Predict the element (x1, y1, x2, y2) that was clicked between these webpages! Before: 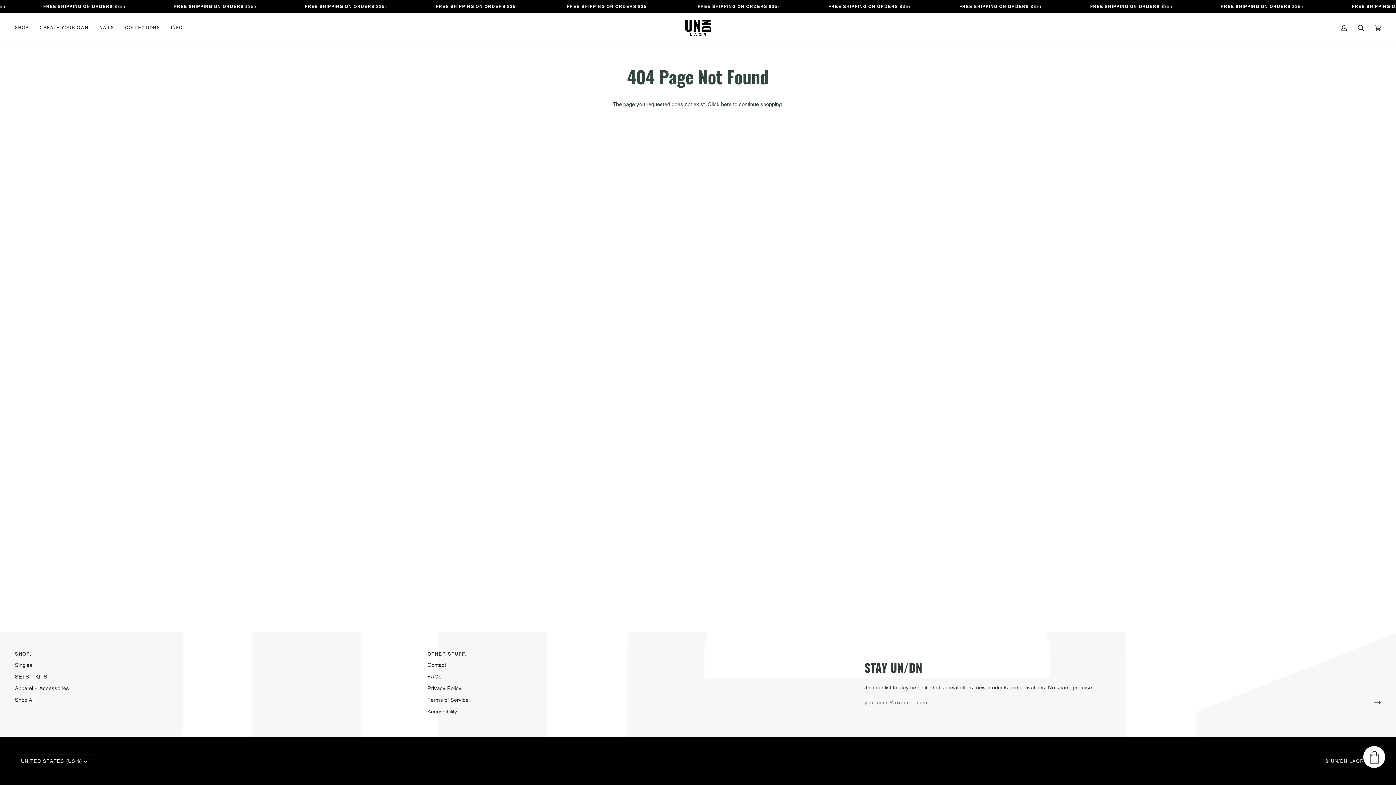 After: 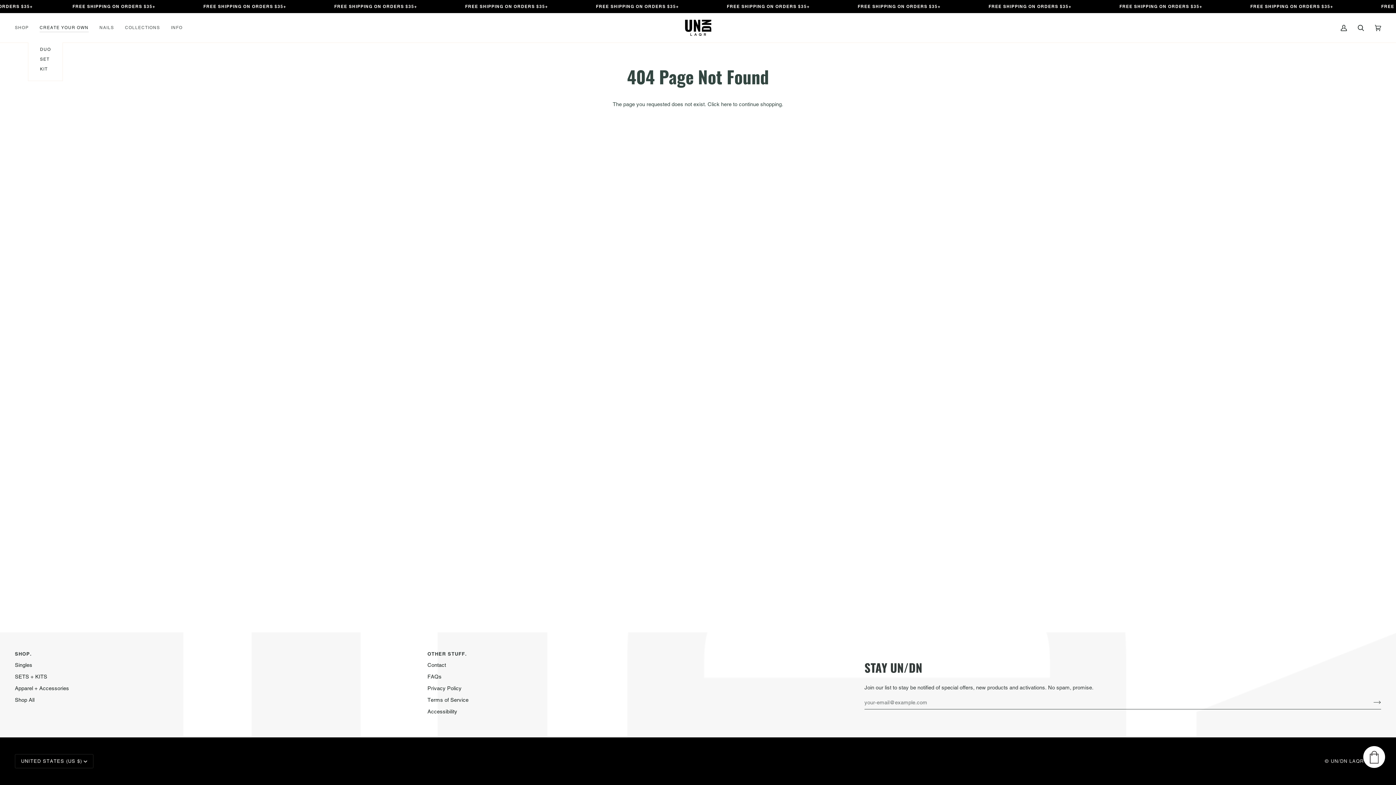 Action: bbox: (34, 13, 94, 42) label: CREATE YOUR OWN